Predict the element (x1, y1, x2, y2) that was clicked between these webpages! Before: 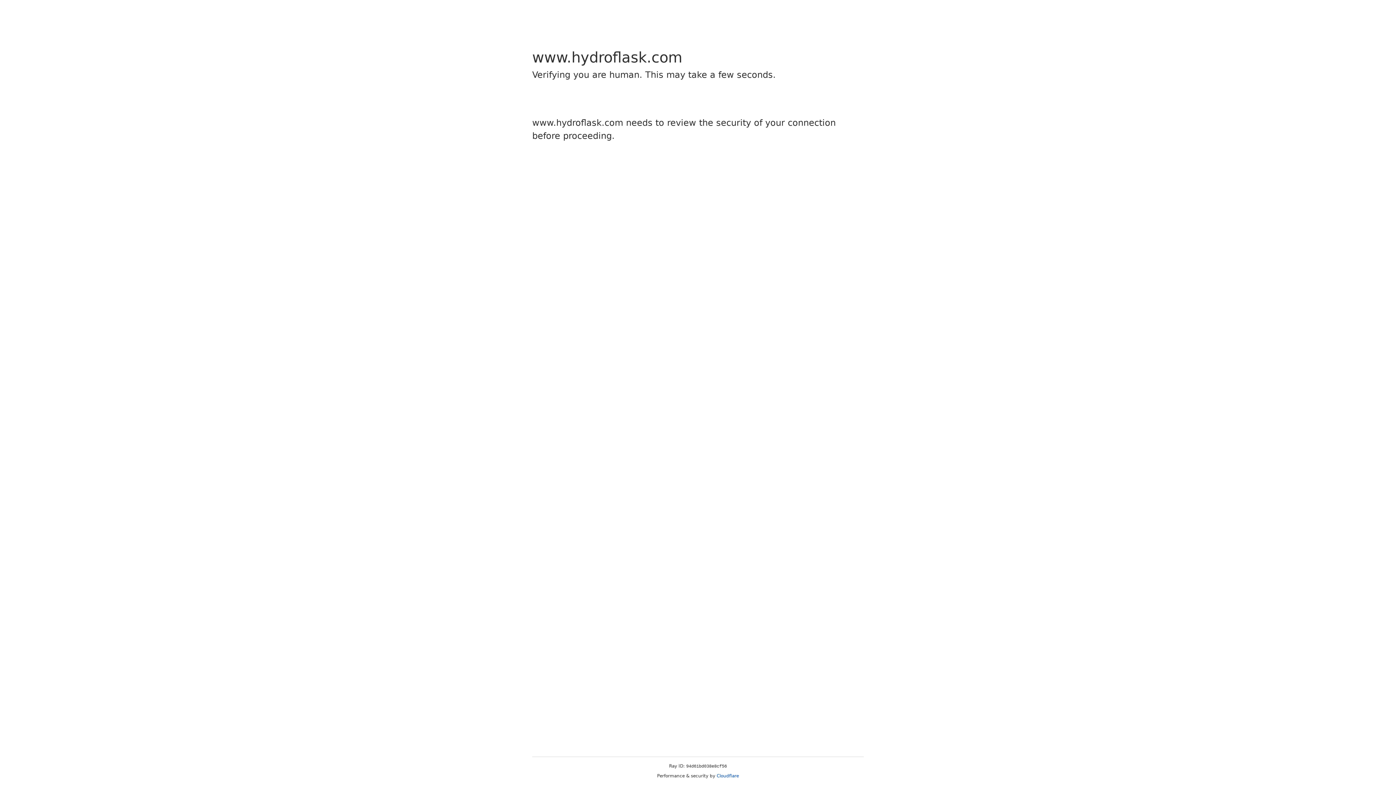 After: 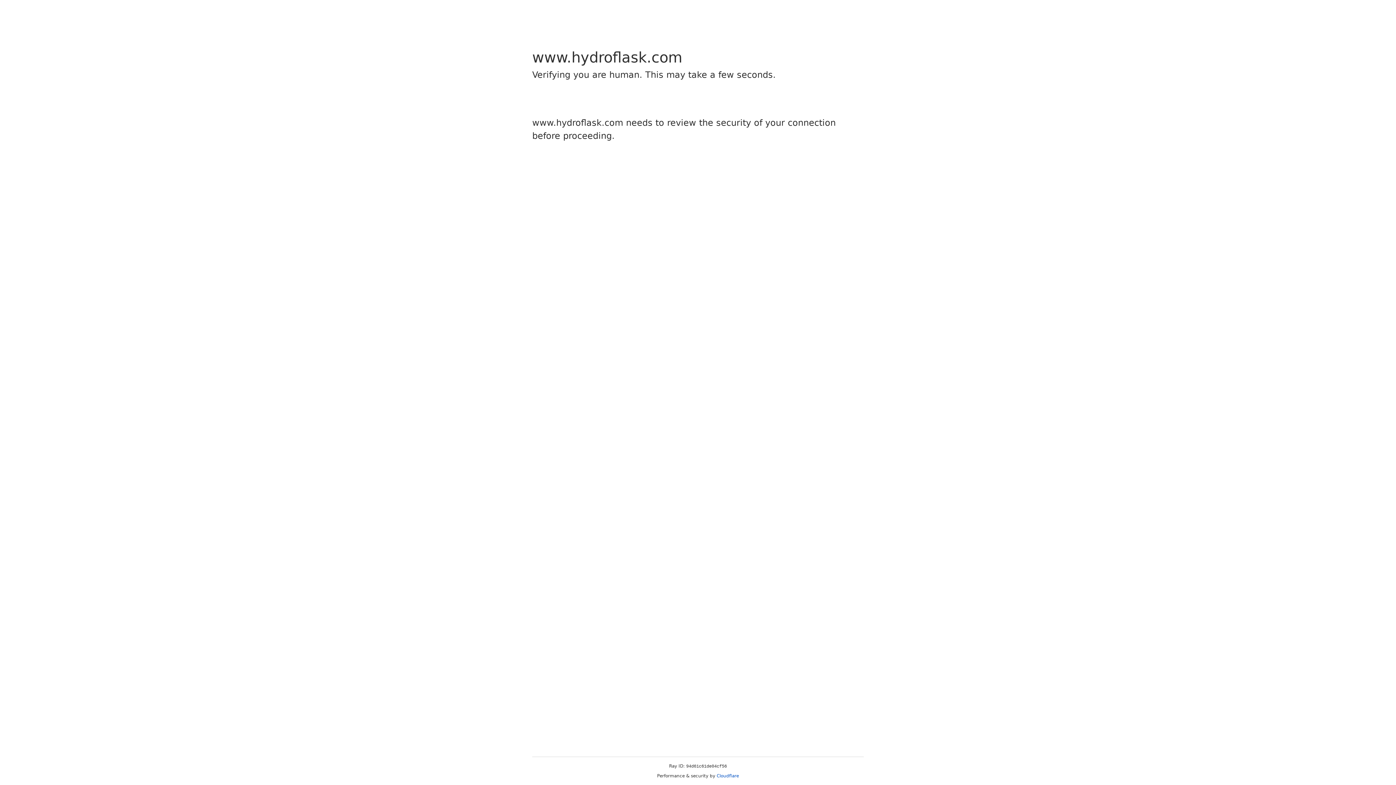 Action: bbox: (716, 773, 739, 778) label: Cloudflare